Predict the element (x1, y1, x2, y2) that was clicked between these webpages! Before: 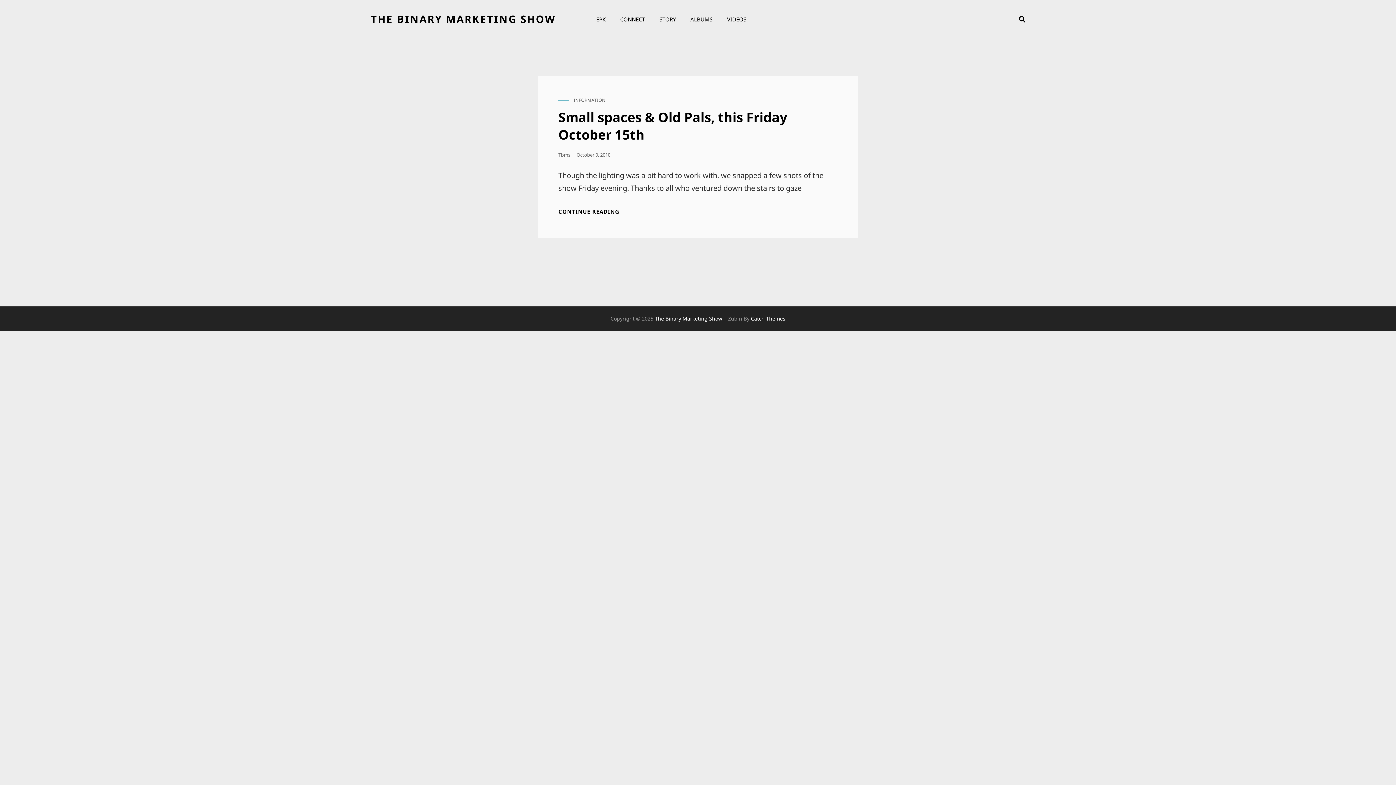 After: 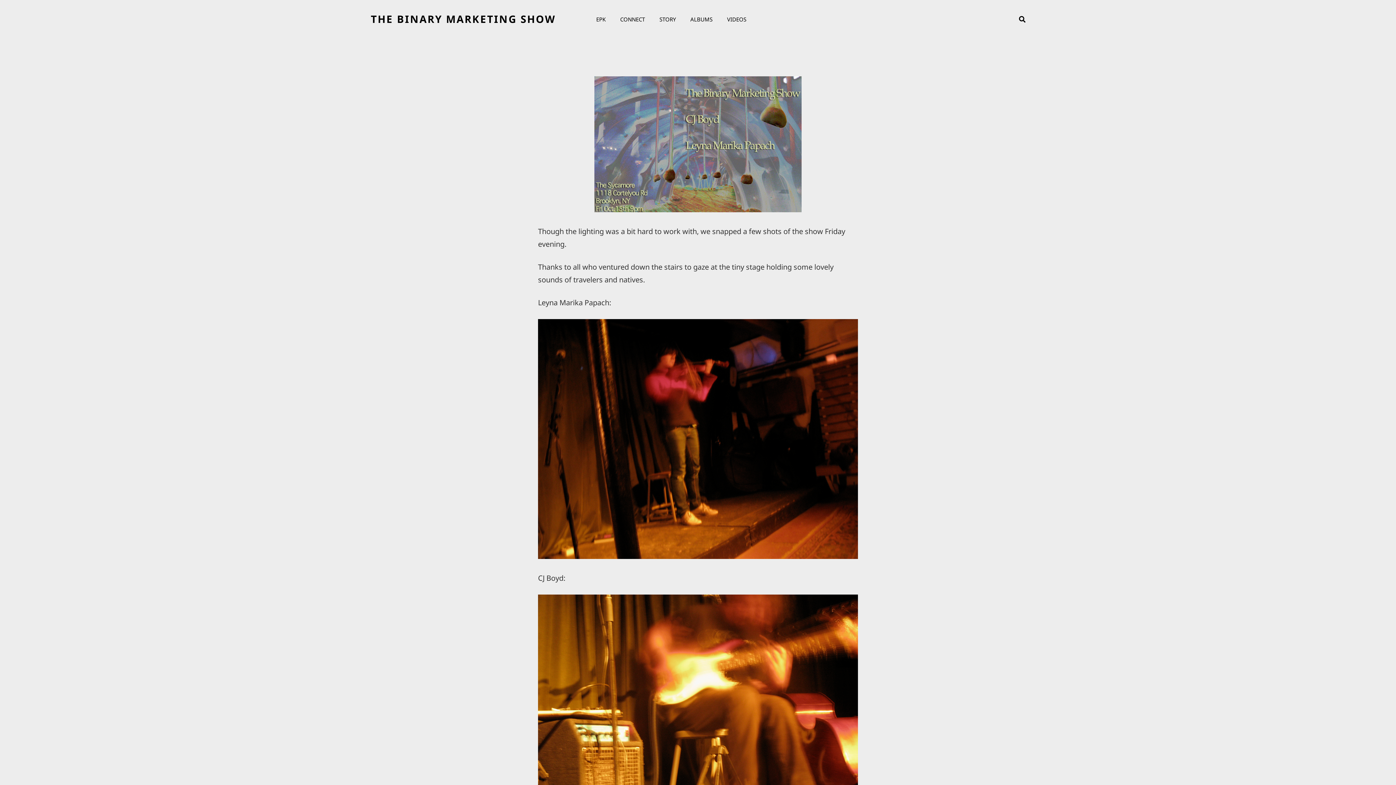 Action: bbox: (576, 151, 610, 158) label: October 9, 2010